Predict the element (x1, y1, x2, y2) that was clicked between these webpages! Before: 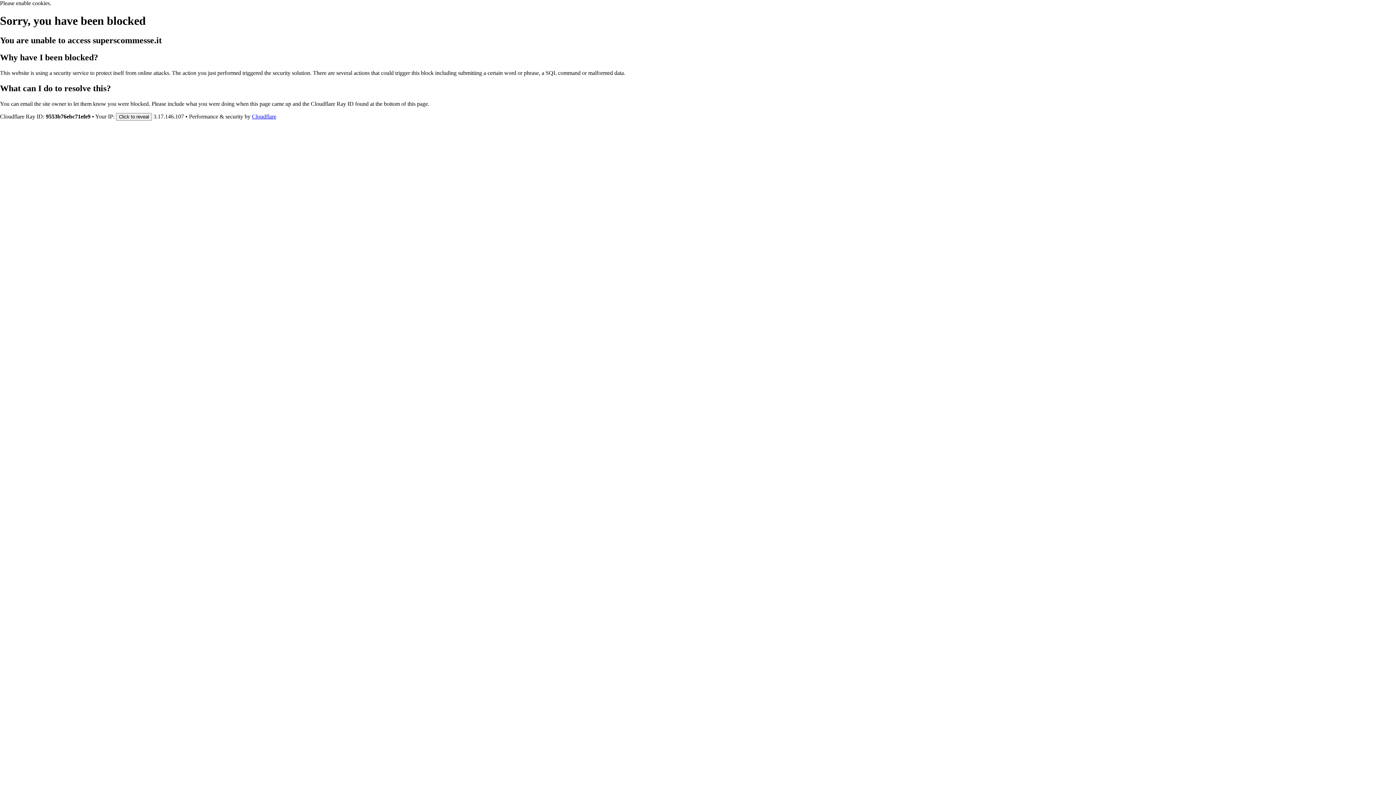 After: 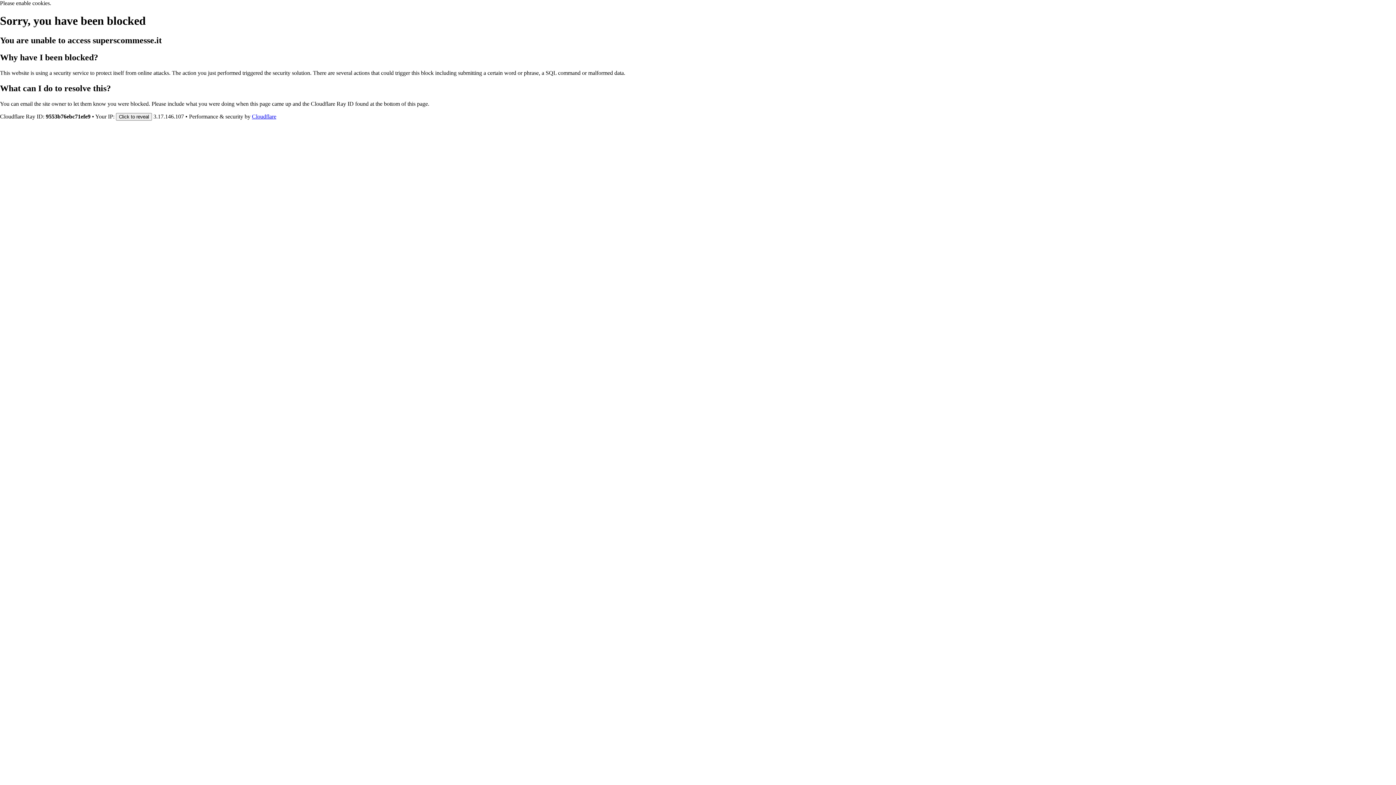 Action: label: Cloudflare bbox: (252, 113, 276, 119)